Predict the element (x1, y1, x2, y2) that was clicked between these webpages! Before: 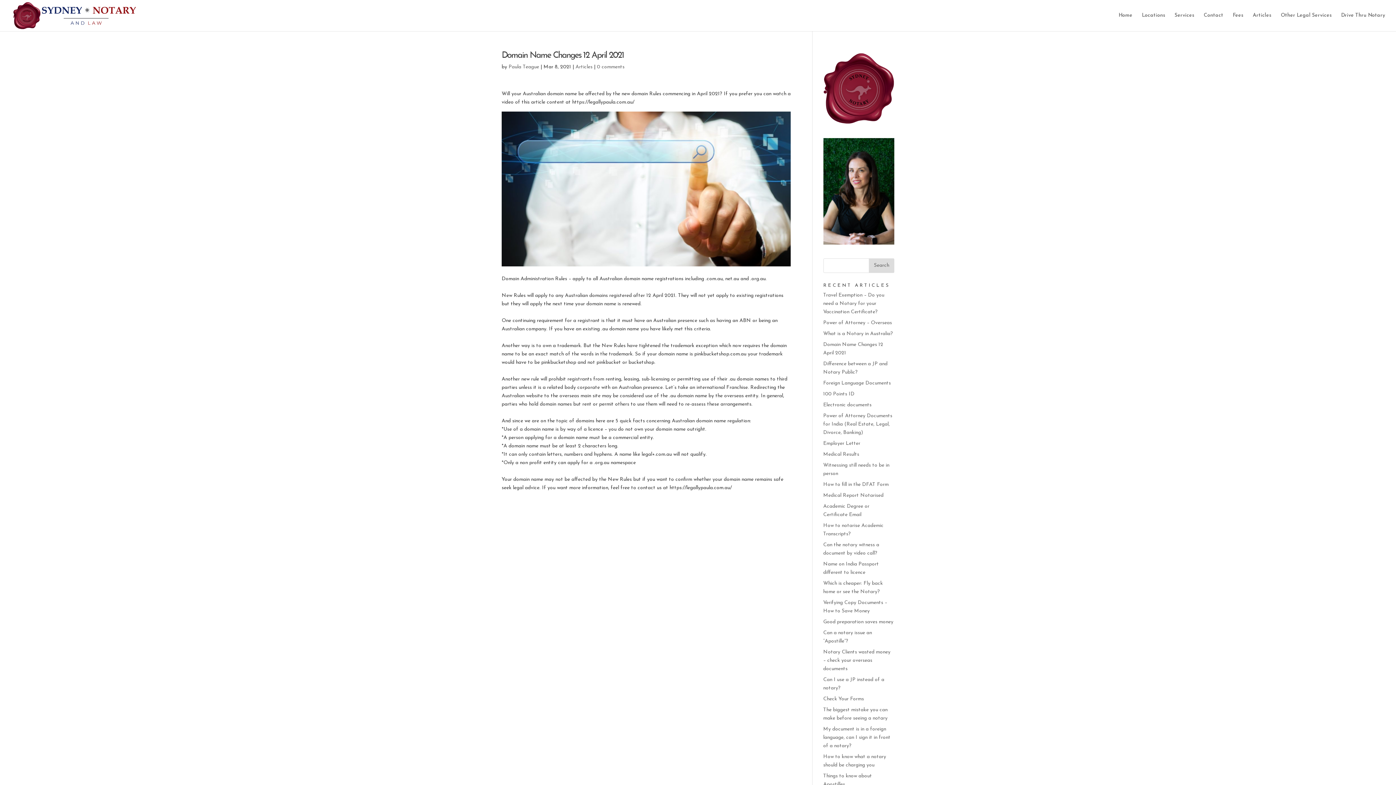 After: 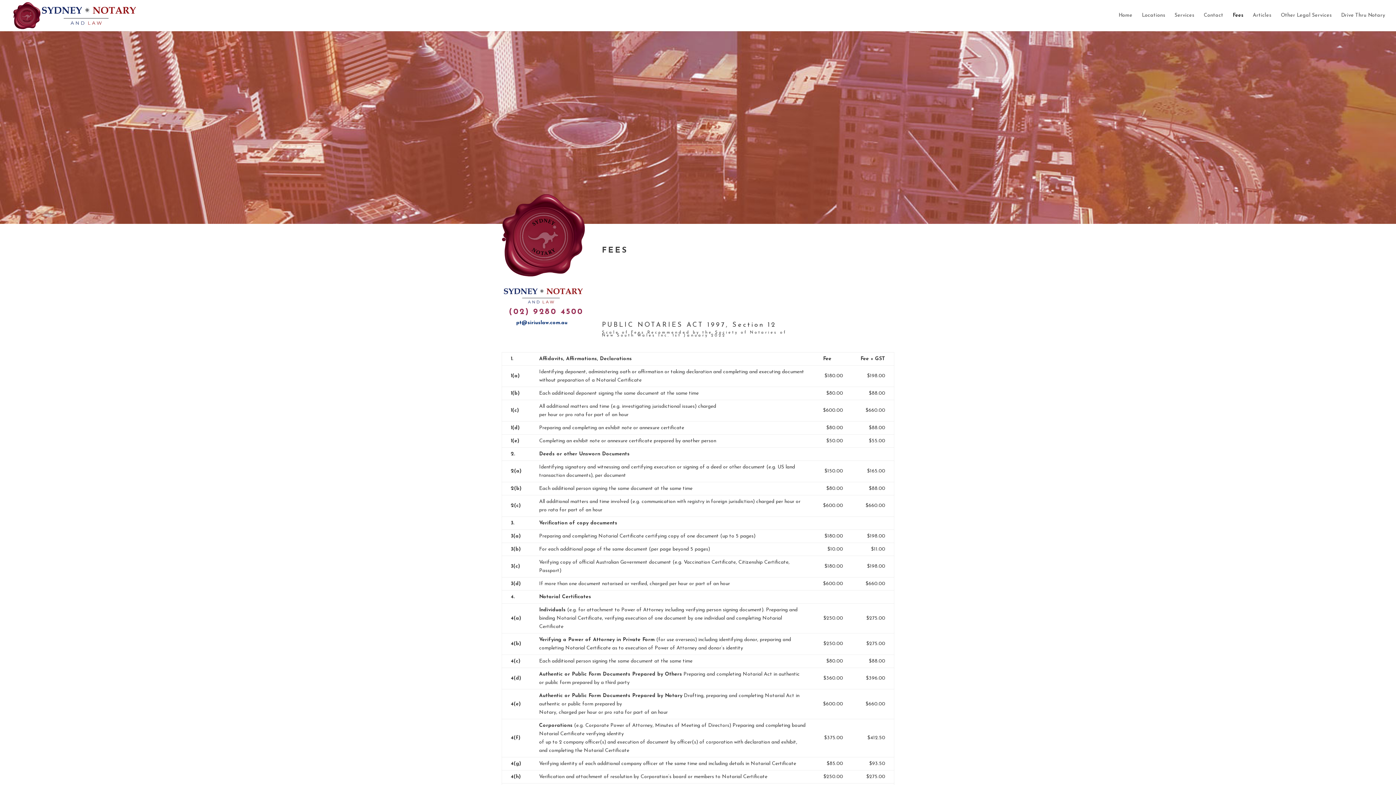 Action: bbox: (1233, 13, 1243, 31) label: Fees